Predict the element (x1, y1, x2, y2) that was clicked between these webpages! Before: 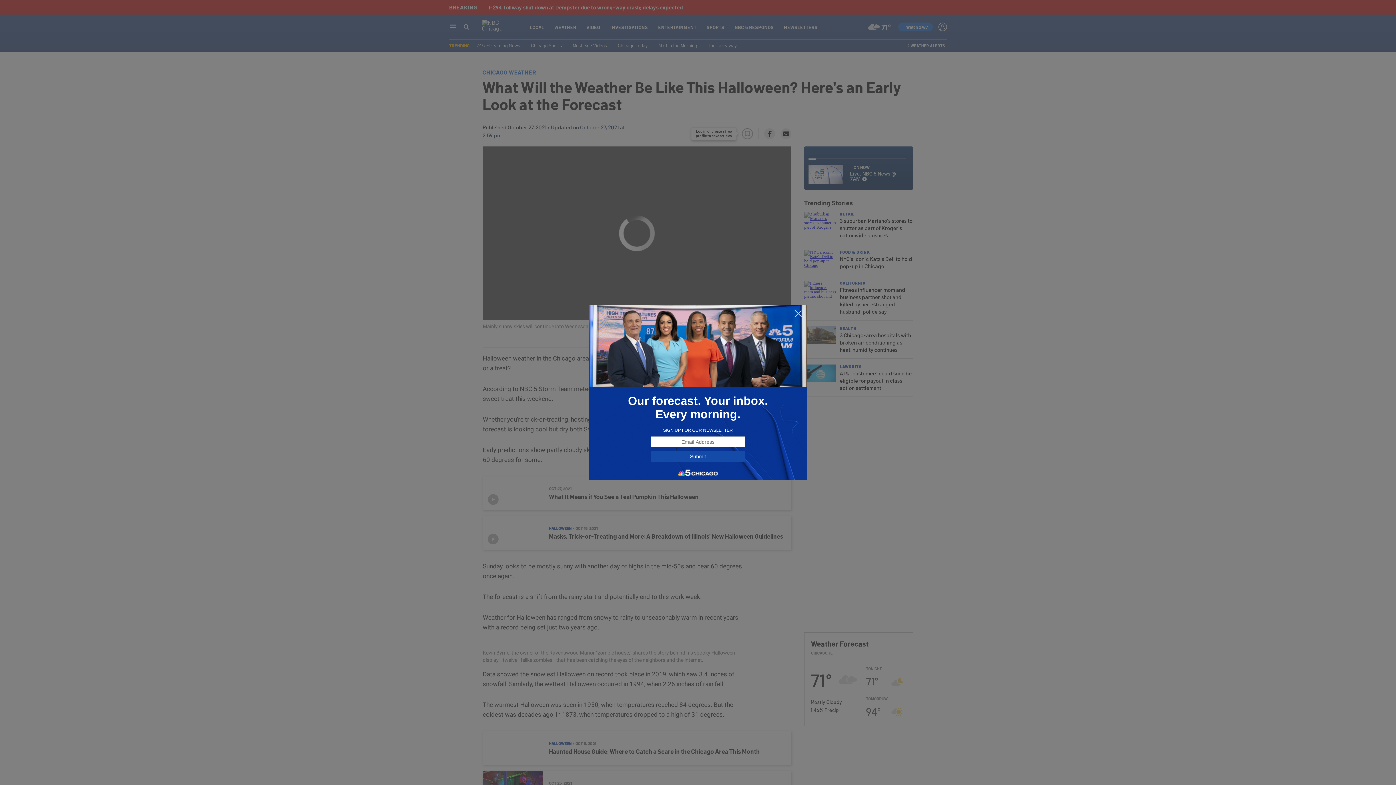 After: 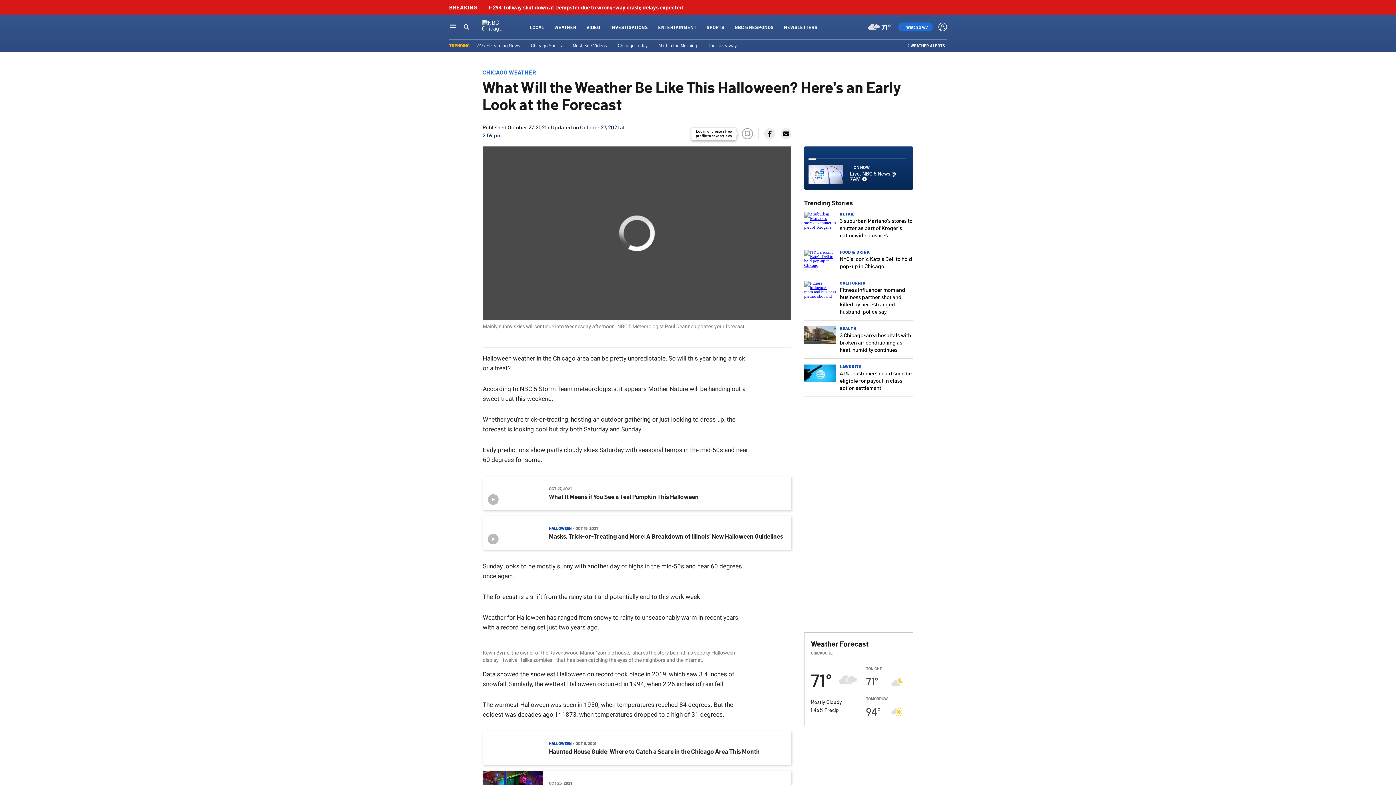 Action: bbox: (794, 309, 802, 318)